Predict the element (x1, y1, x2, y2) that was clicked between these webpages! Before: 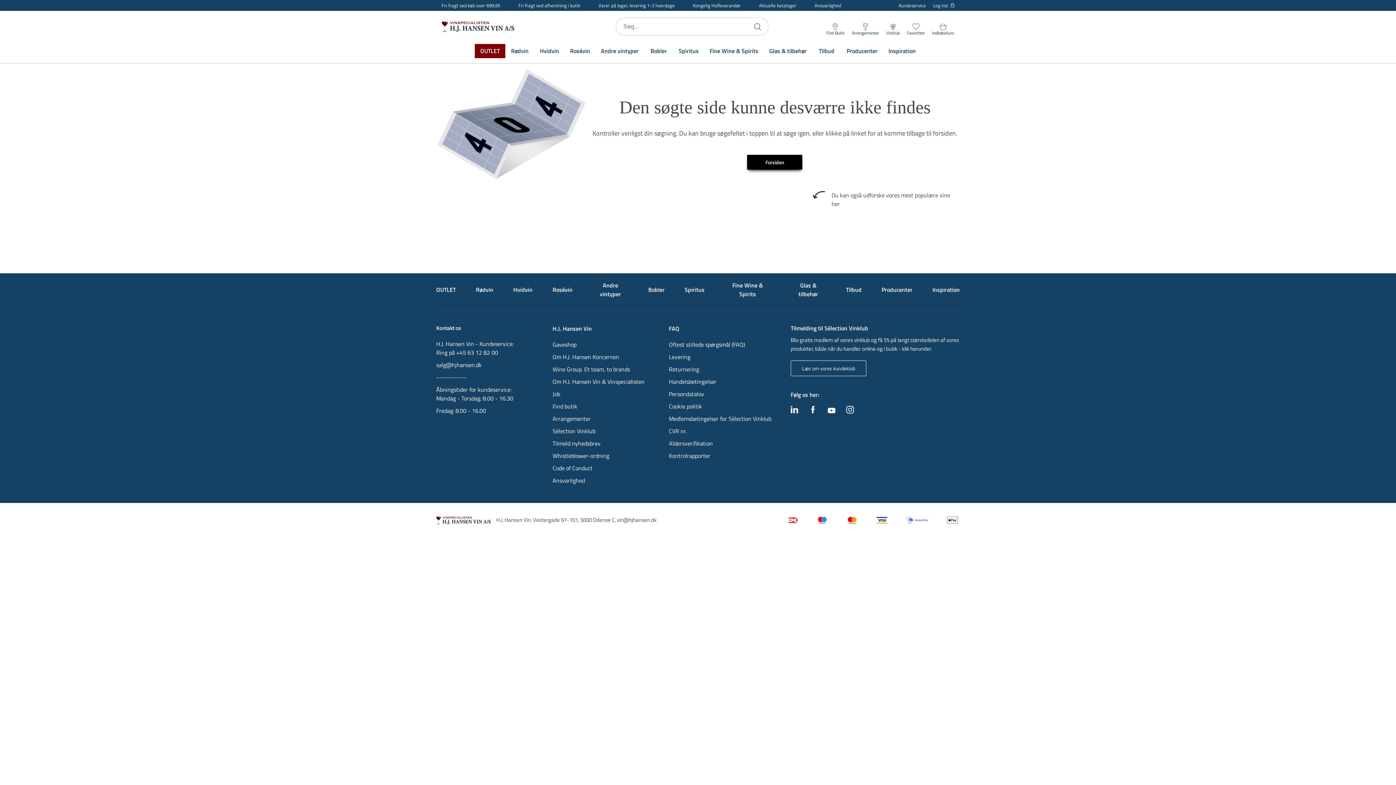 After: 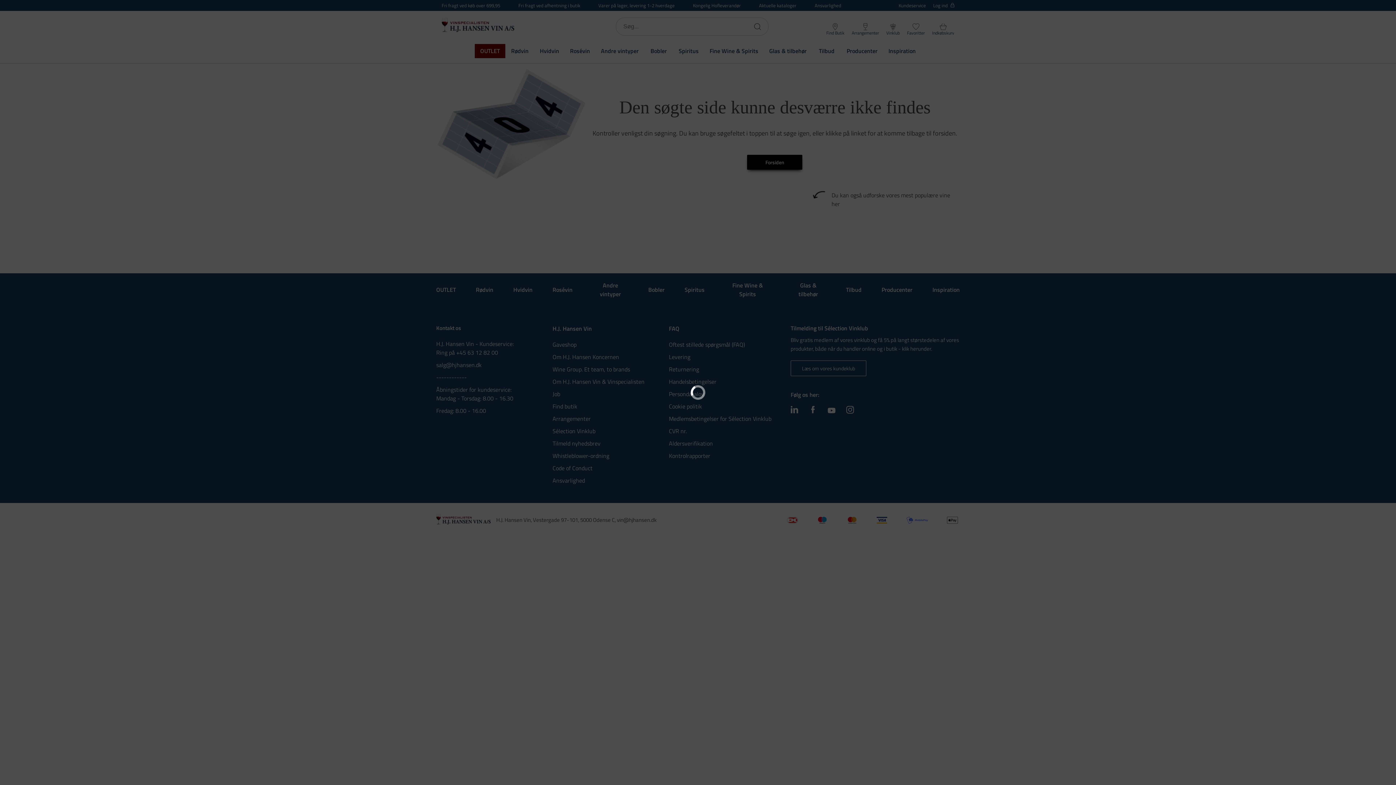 Action: bbox: (883, 43, 921, 58) label: Inspiration